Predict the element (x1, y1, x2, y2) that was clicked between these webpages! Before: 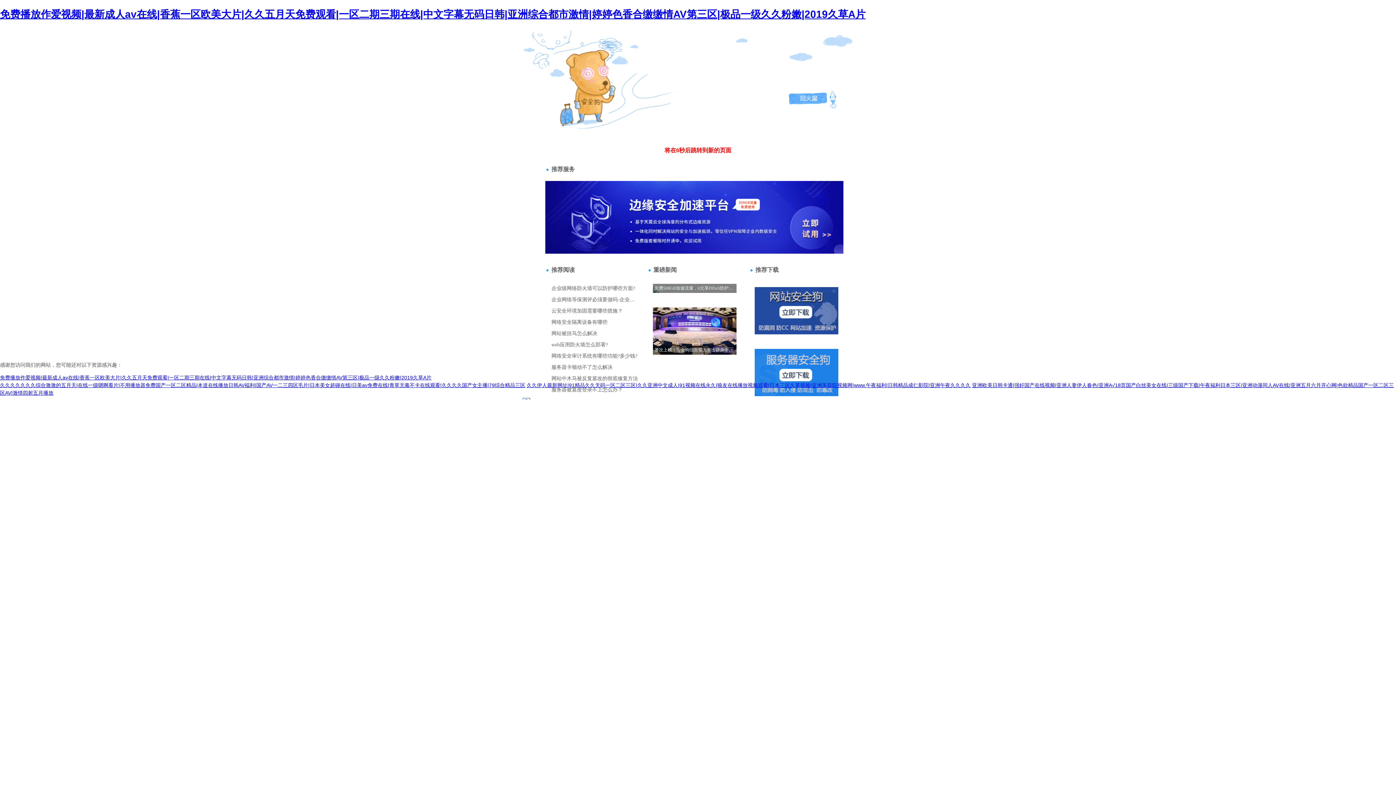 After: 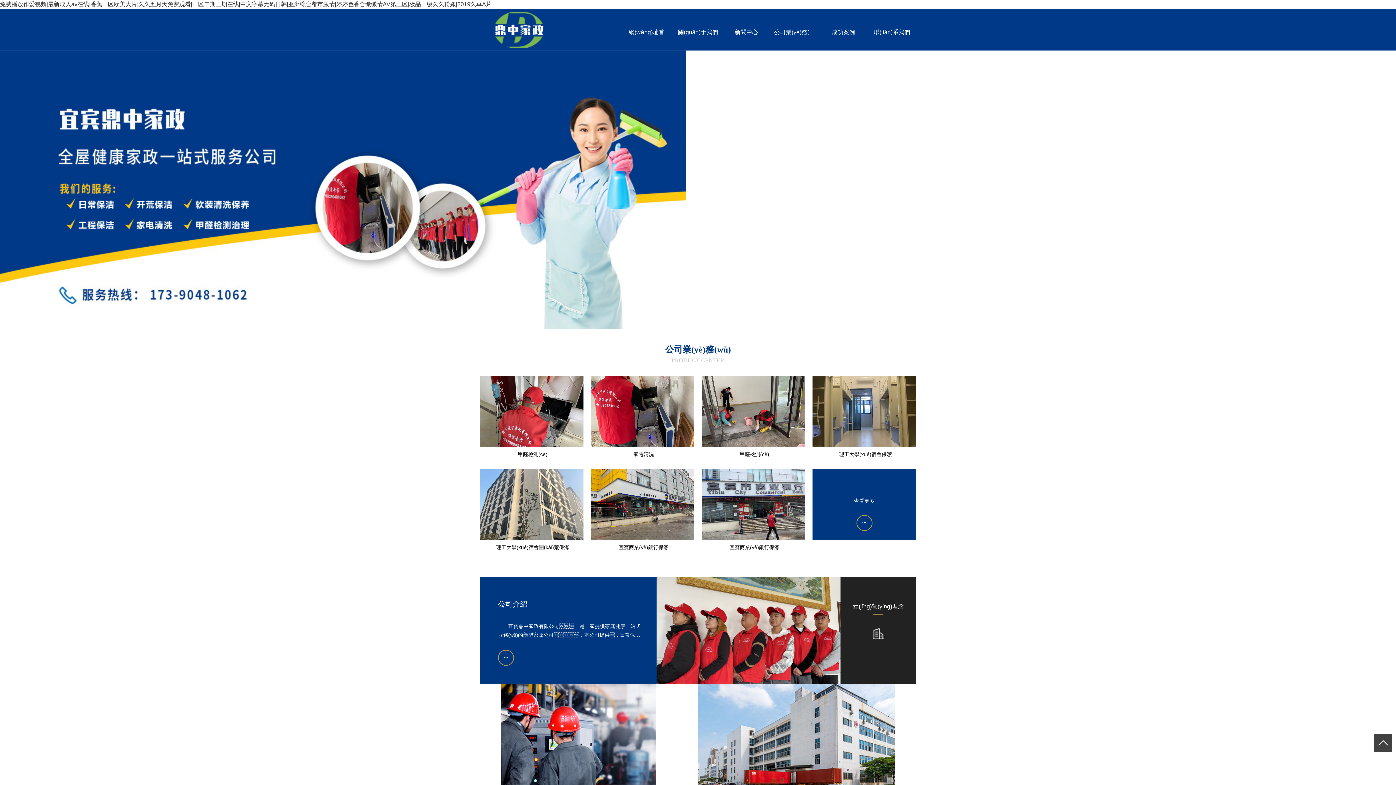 Action: bbox: (0, 8, 865, 19) label: 免费播放作爱视频|最新成人av在线|香蕉一区欧美大片|久久五月天免费观看|一区二期三期在线|中文字幕无码日韩|亚洲综合都市激情|婷婷色香合缴缴情AV第三区|极品一级久久粉嫩|2019久草A片